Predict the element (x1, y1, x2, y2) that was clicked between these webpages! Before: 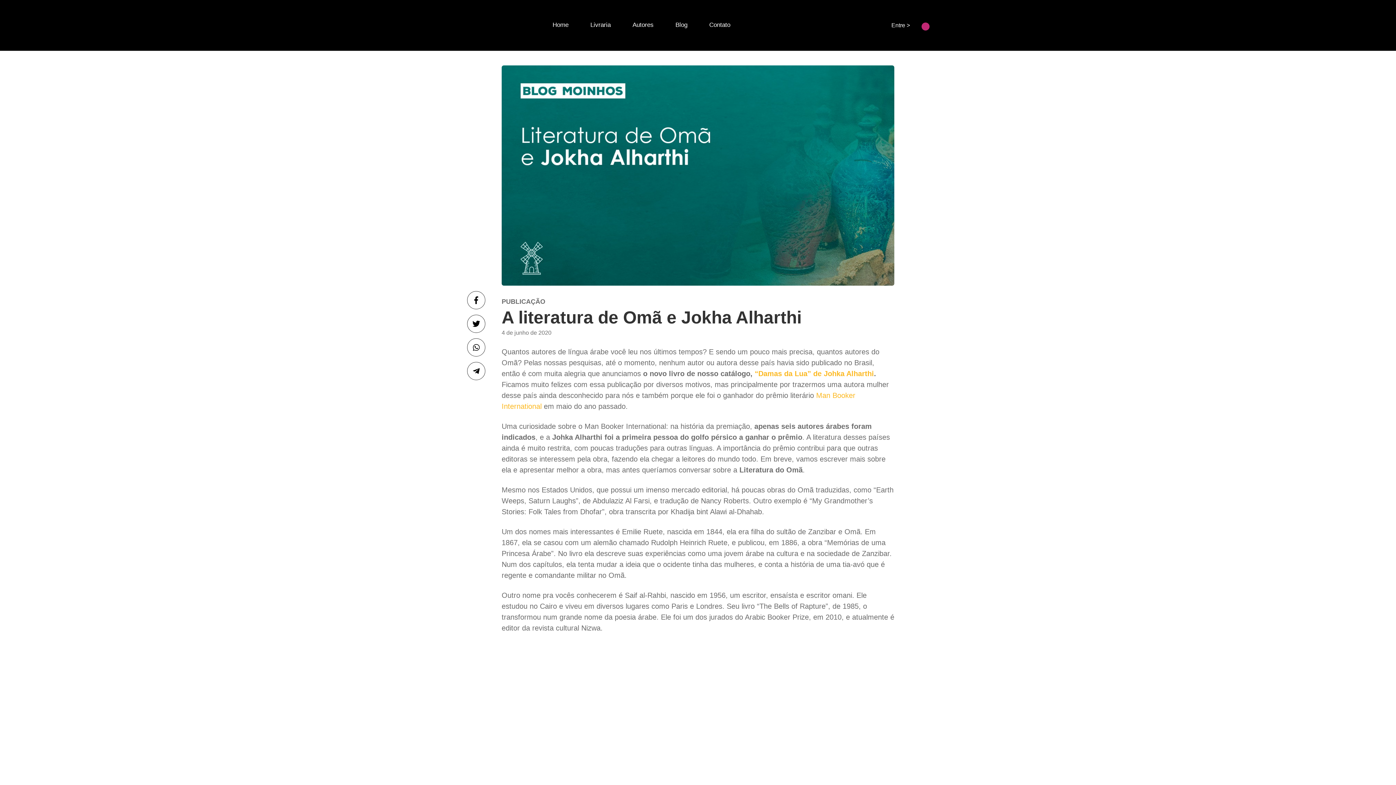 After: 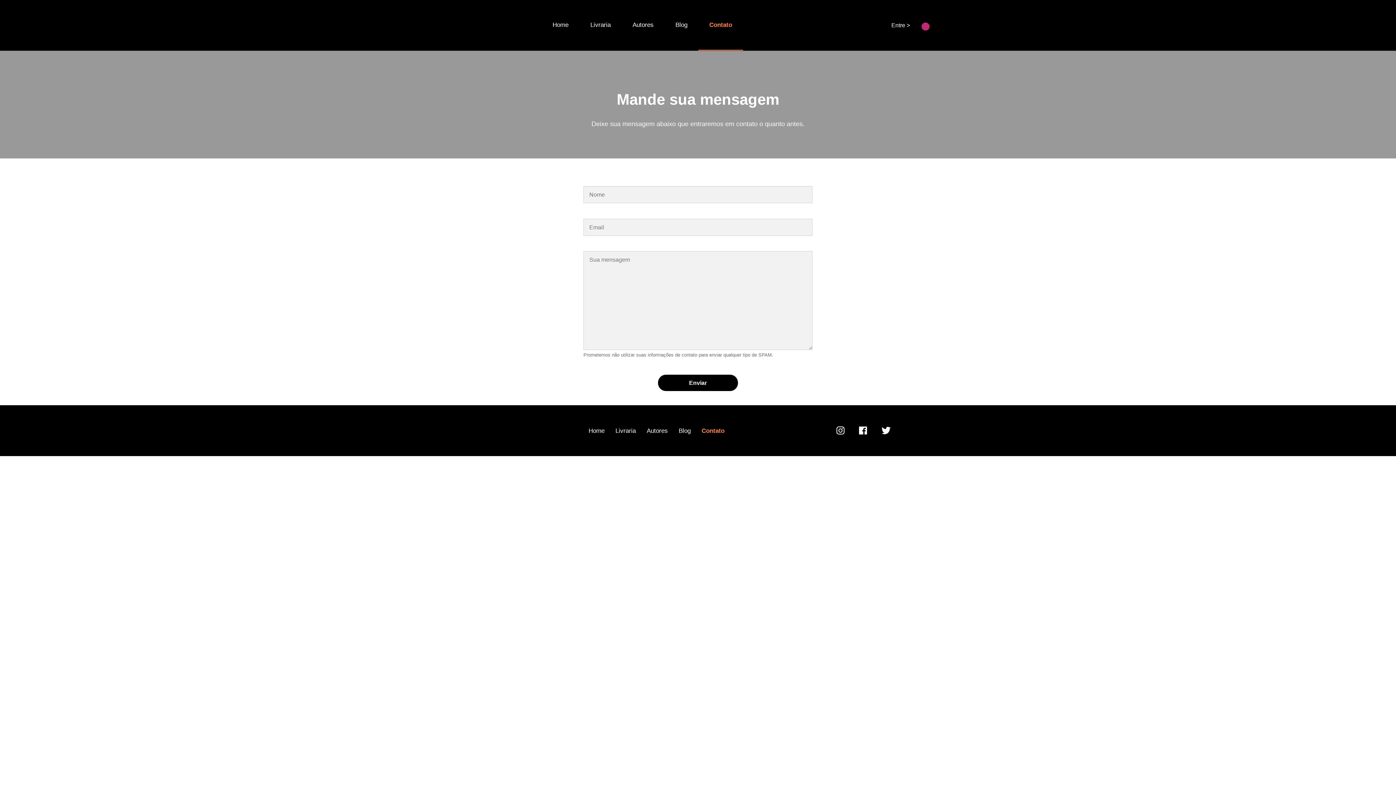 Action: label: Contato bbox: (704, 12, 736, 37)